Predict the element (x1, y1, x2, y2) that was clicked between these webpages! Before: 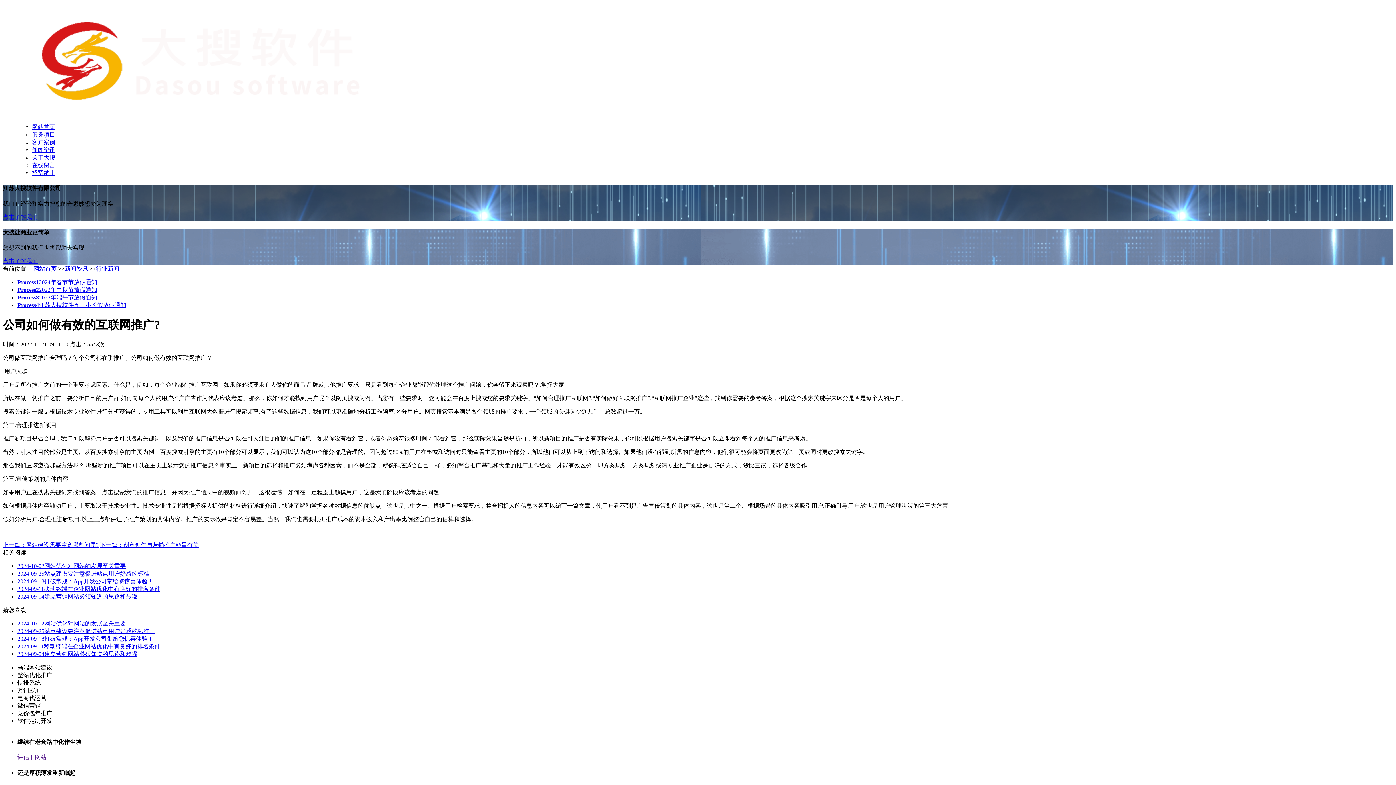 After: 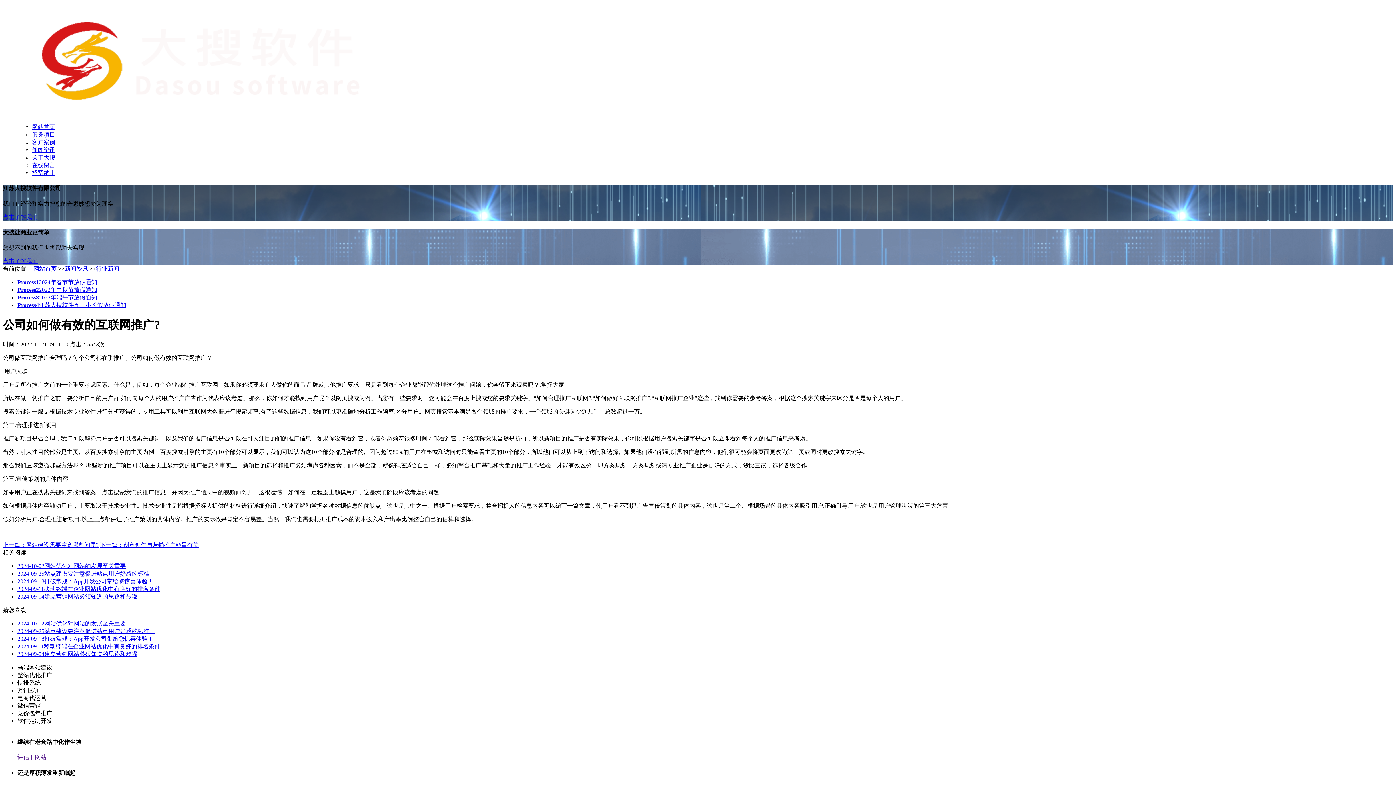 Action: label: 整站优化推广 bbox: (17, 672, 52, 678)